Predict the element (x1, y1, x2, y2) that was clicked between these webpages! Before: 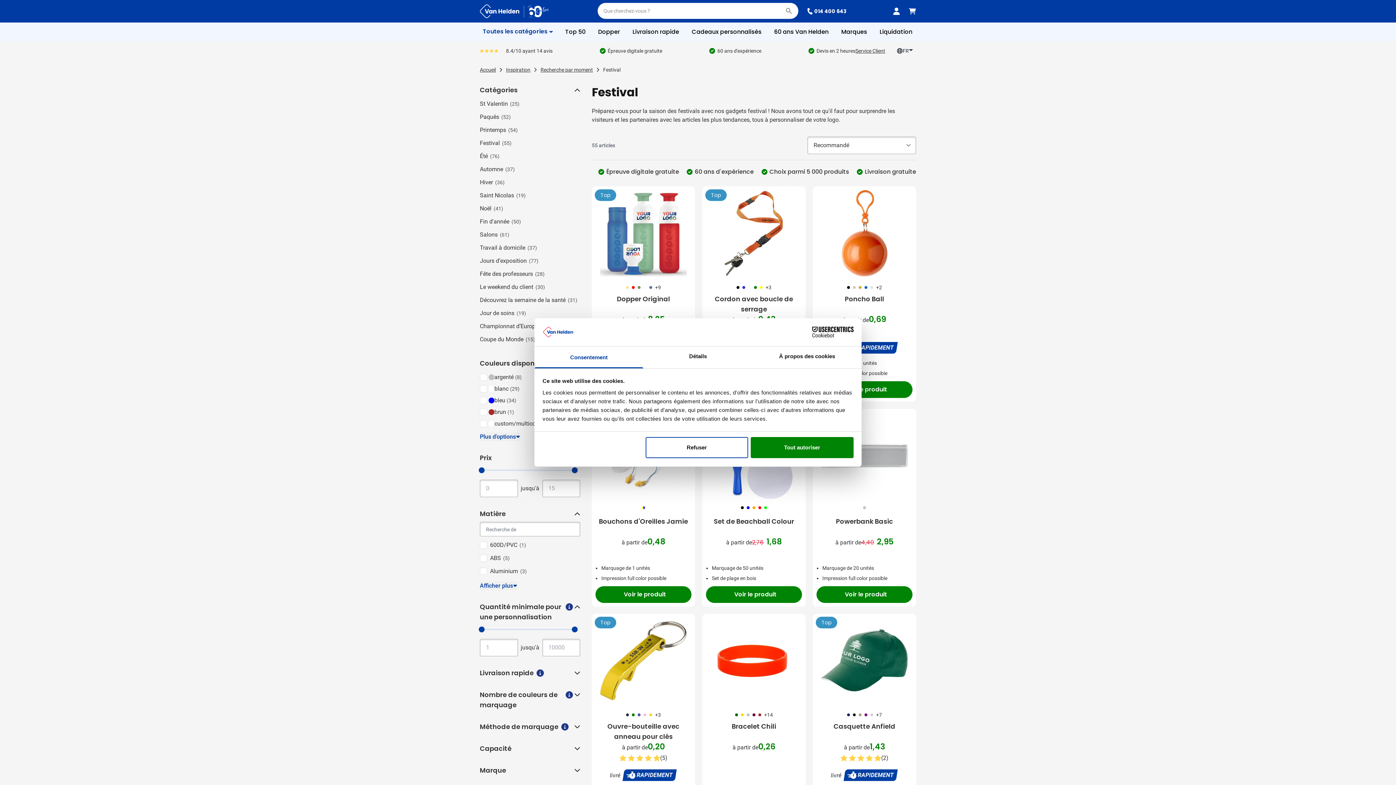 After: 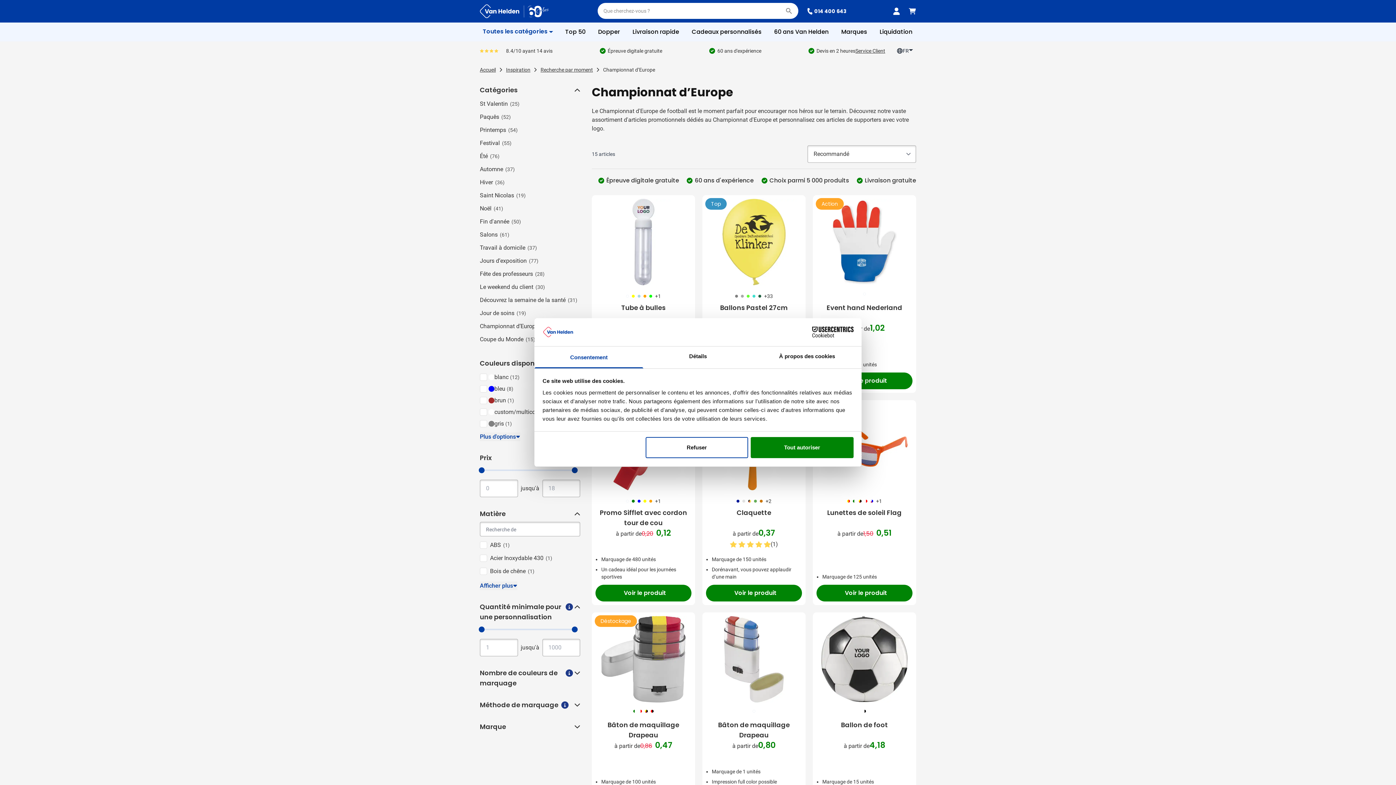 Action: label: Championnat d’Europe (15) bbox: (480, 320, 580, 332)